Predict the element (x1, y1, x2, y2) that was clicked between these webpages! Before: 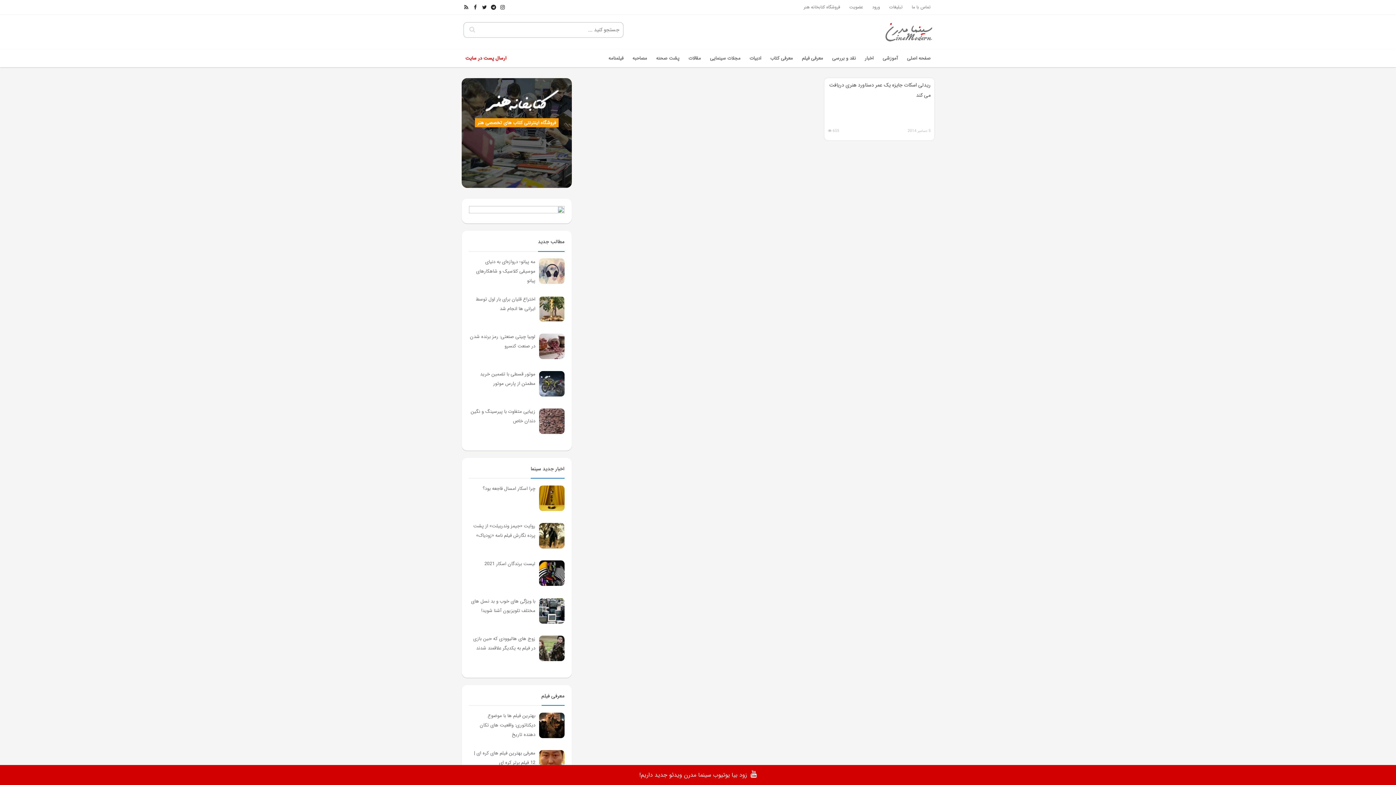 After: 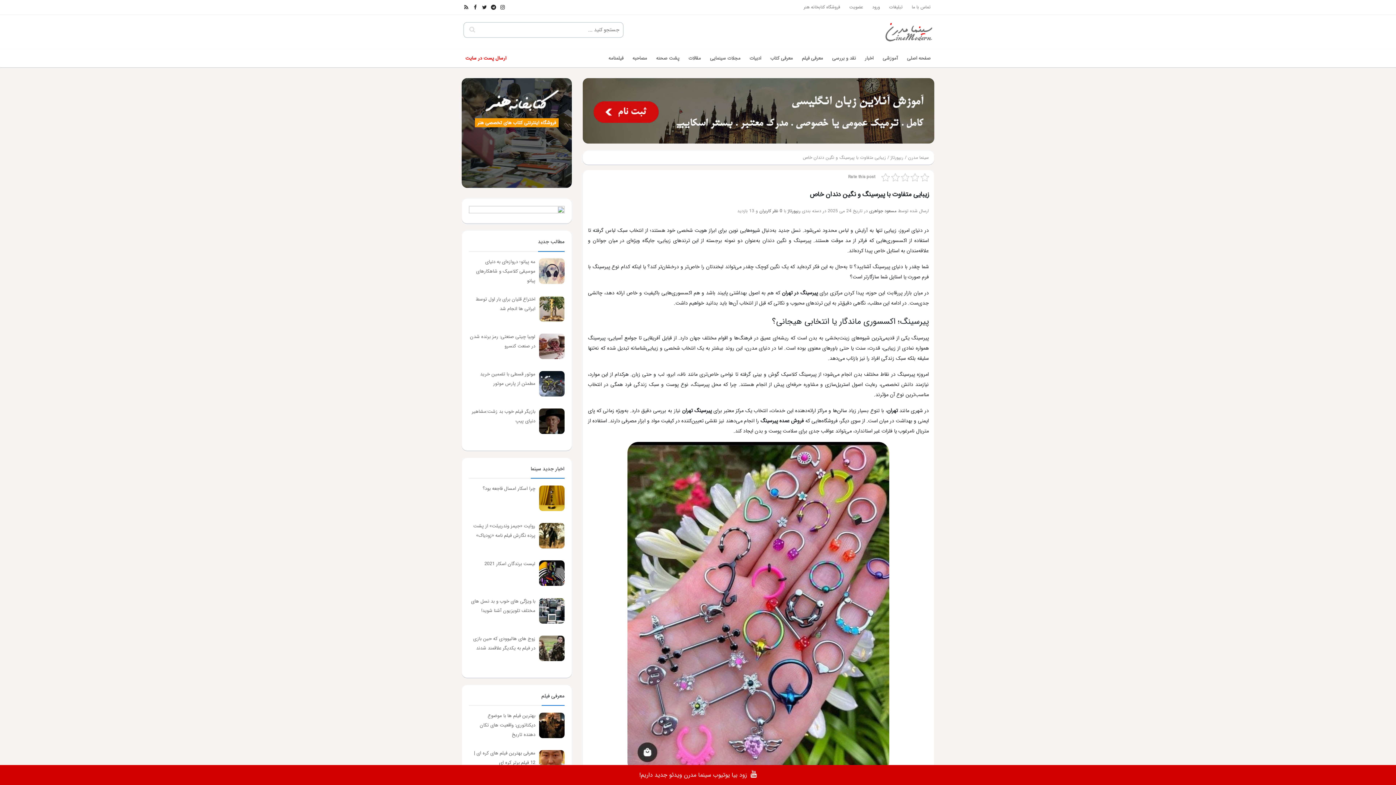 Action: bbox: (469, 407, 564, 426) label: زیبایی متفاوت با پیرسینگ و نگین دندان خاص